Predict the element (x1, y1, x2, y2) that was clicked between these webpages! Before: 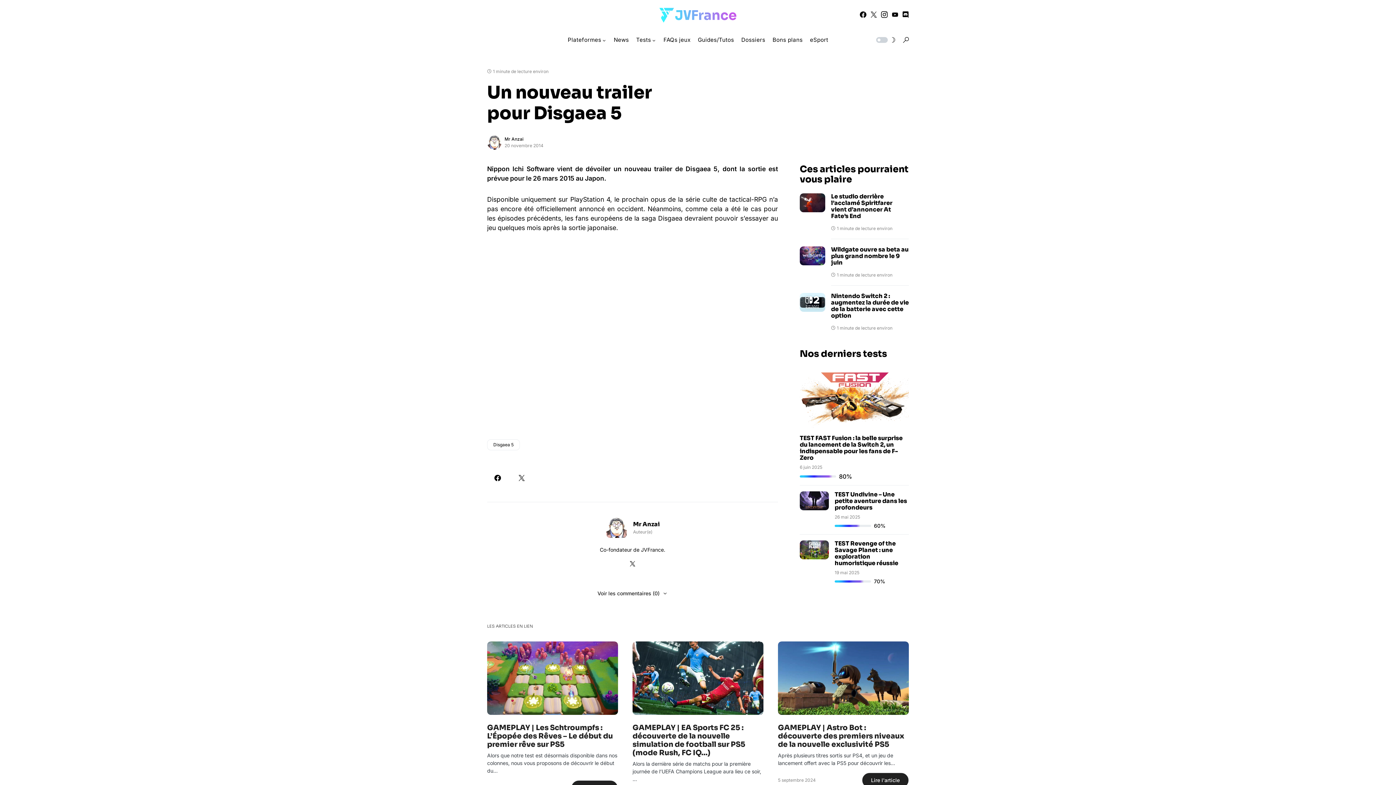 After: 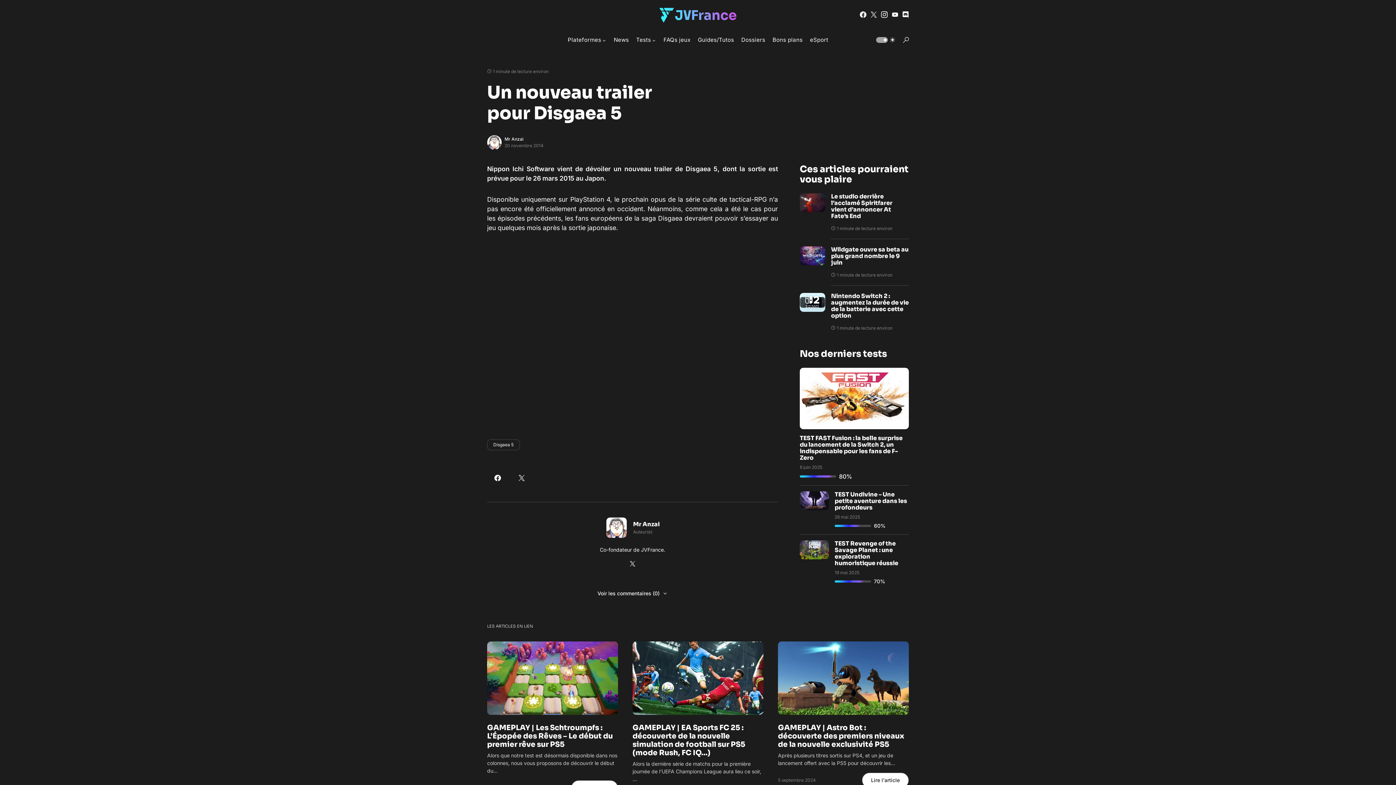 Action: bbox: (874, 34, 896, 45)